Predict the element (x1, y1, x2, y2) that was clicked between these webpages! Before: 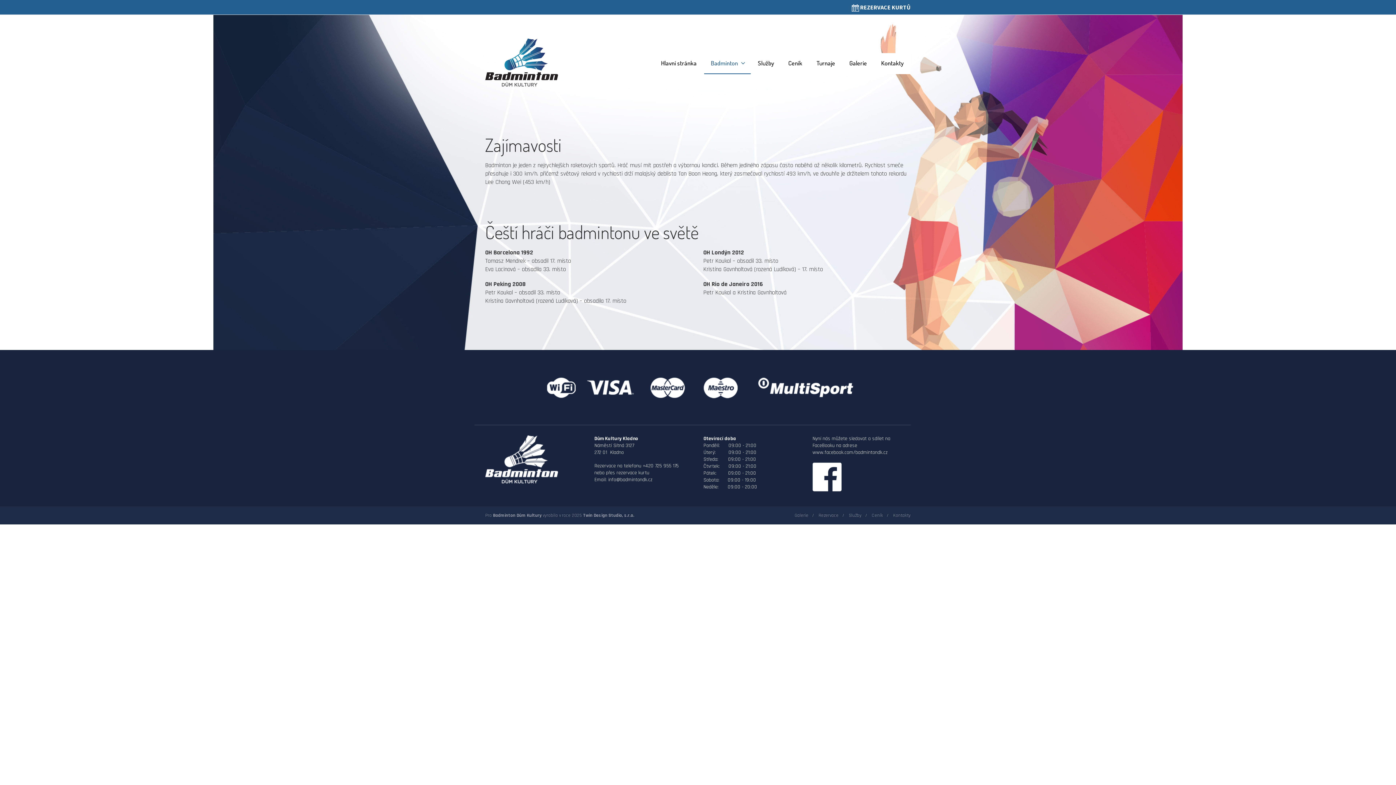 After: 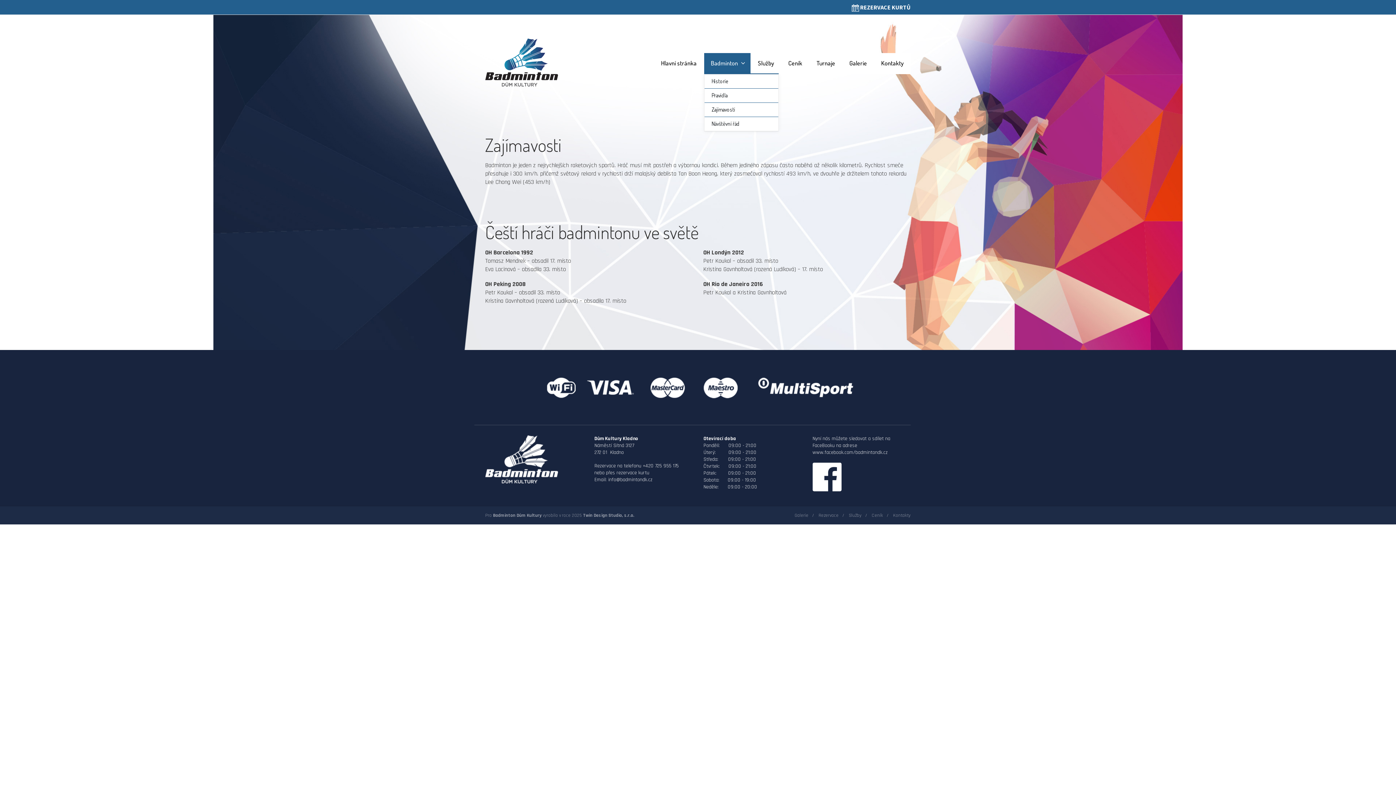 Action: bbox: (704, 53, 750, 74) label: Badminton